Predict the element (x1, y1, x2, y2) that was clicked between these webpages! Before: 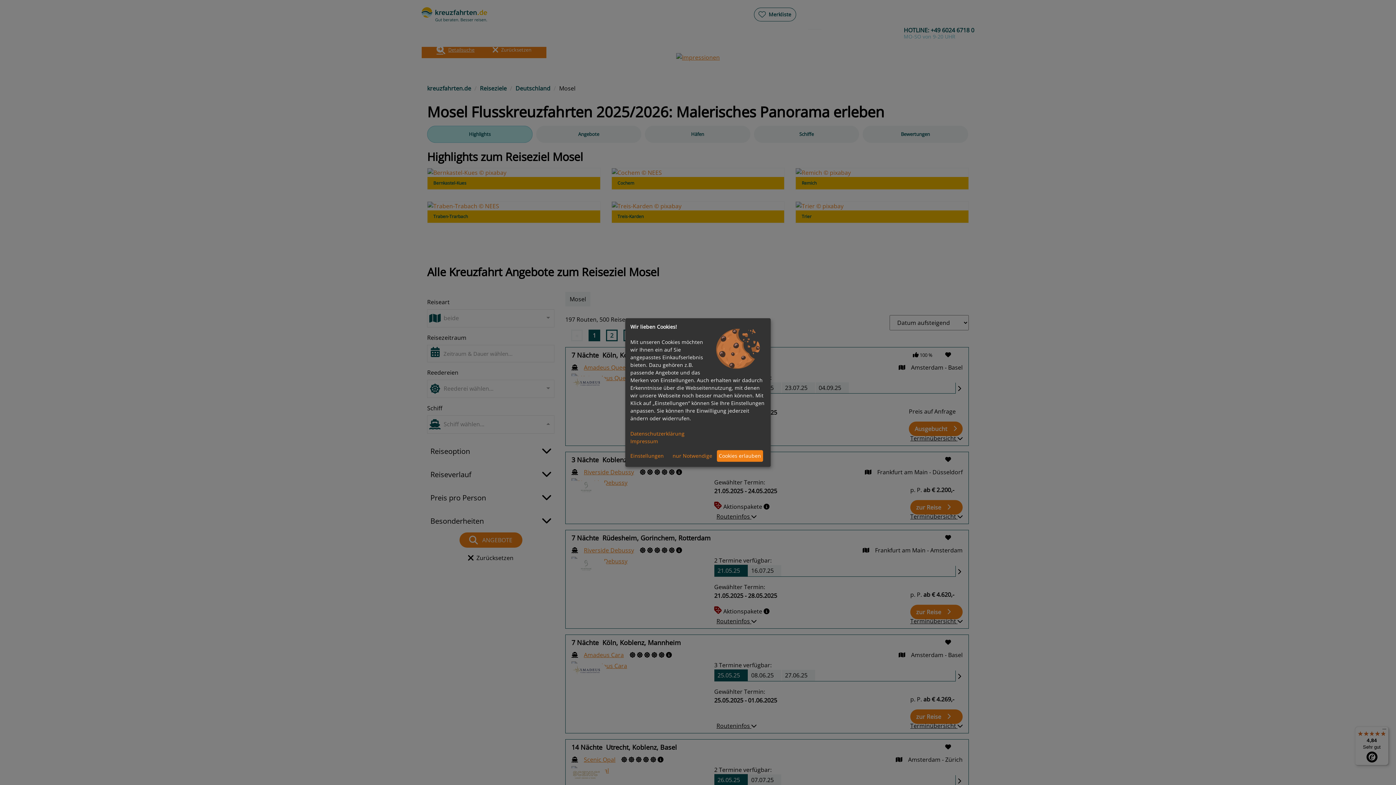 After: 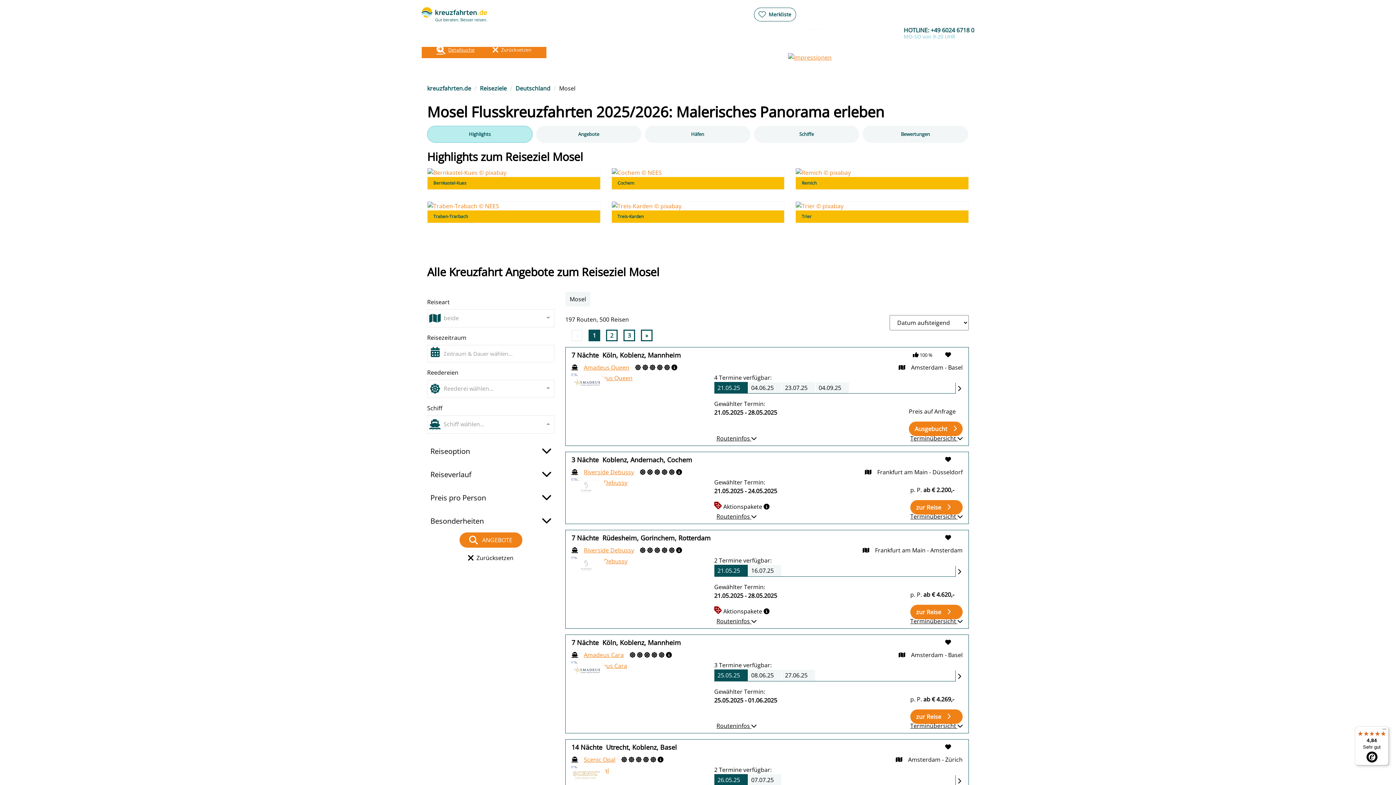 Action: bbox: (717, 450, 763, 461) label: Cookies erlauben